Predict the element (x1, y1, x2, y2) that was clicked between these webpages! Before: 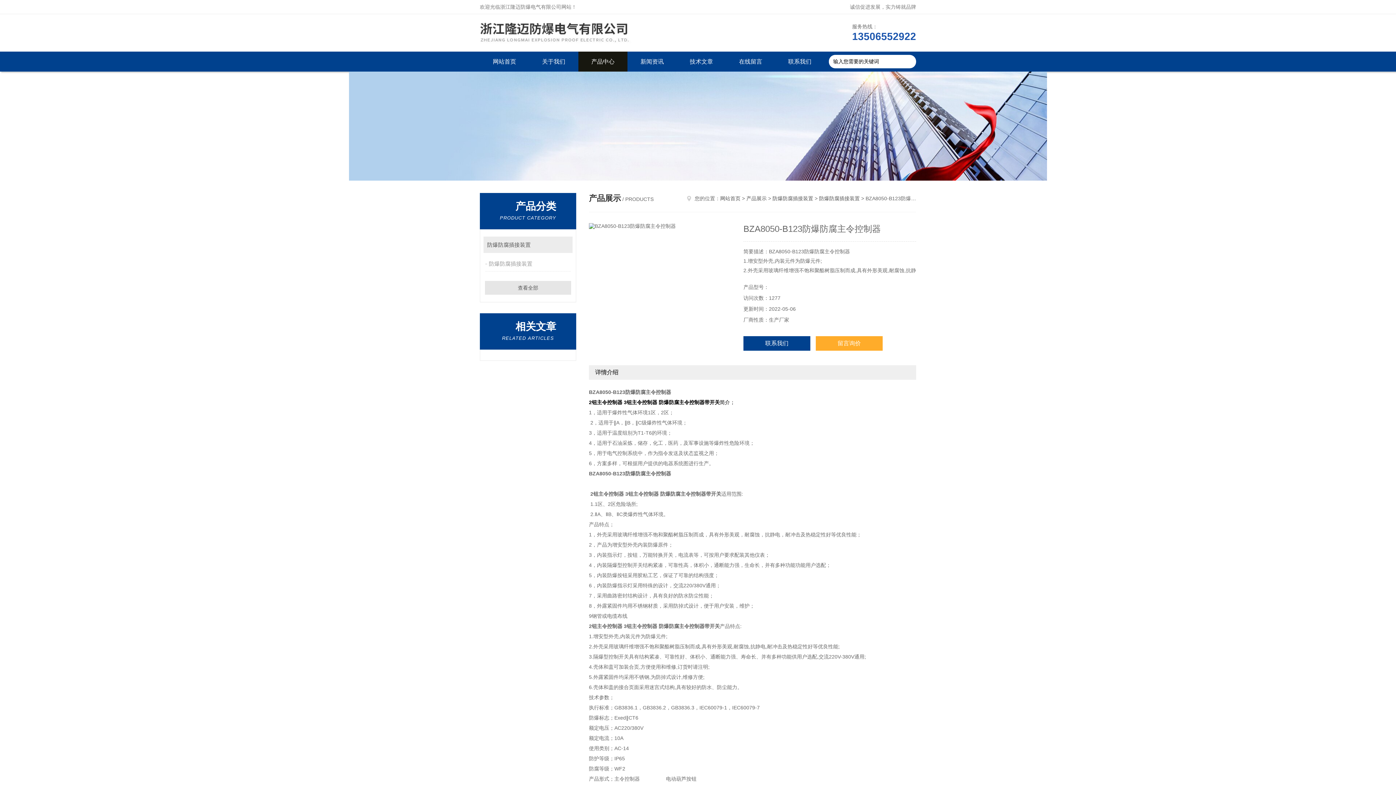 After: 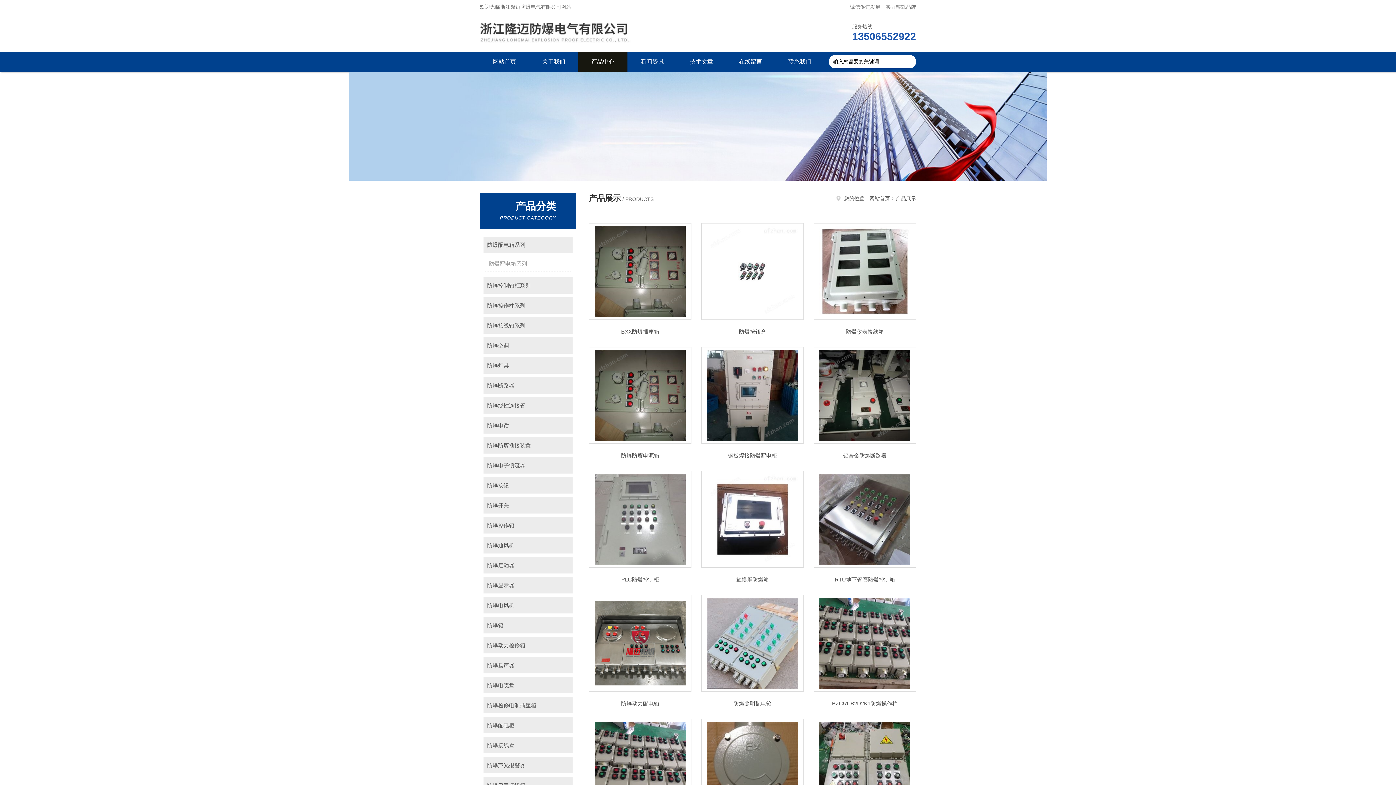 Action: label: 产品展示 bbox: (746, 195, 766, 201)